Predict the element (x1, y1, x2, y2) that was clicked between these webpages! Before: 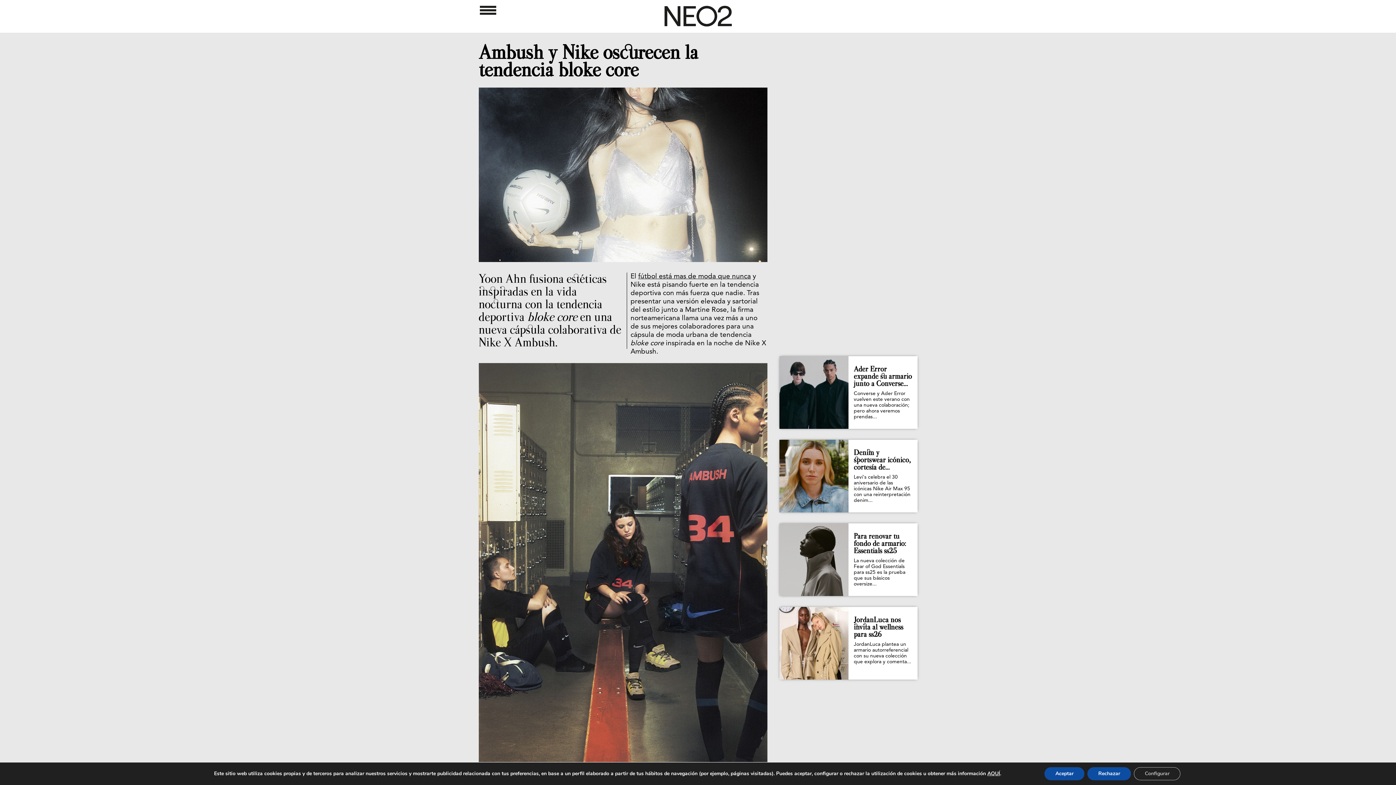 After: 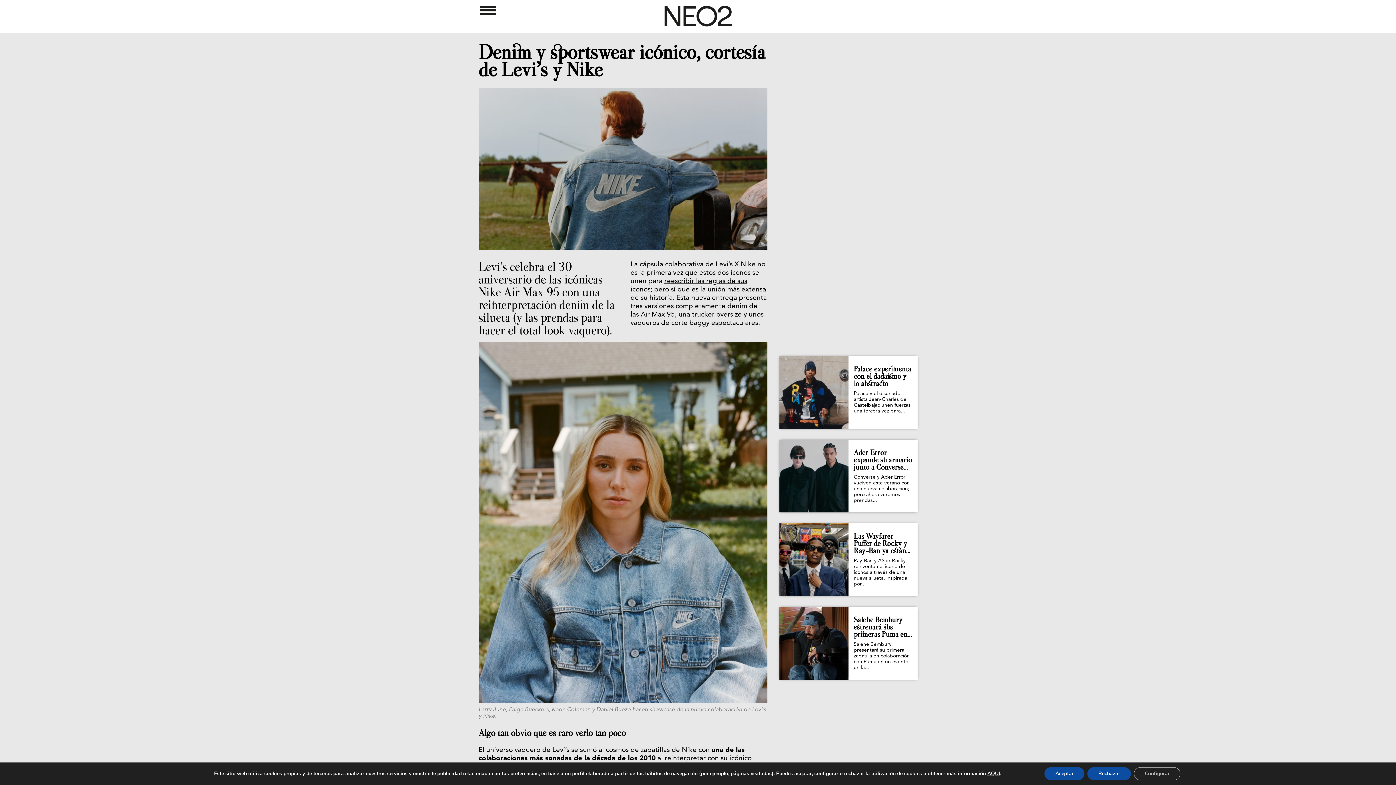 Action: bbox: (779, 440, 848, 512)